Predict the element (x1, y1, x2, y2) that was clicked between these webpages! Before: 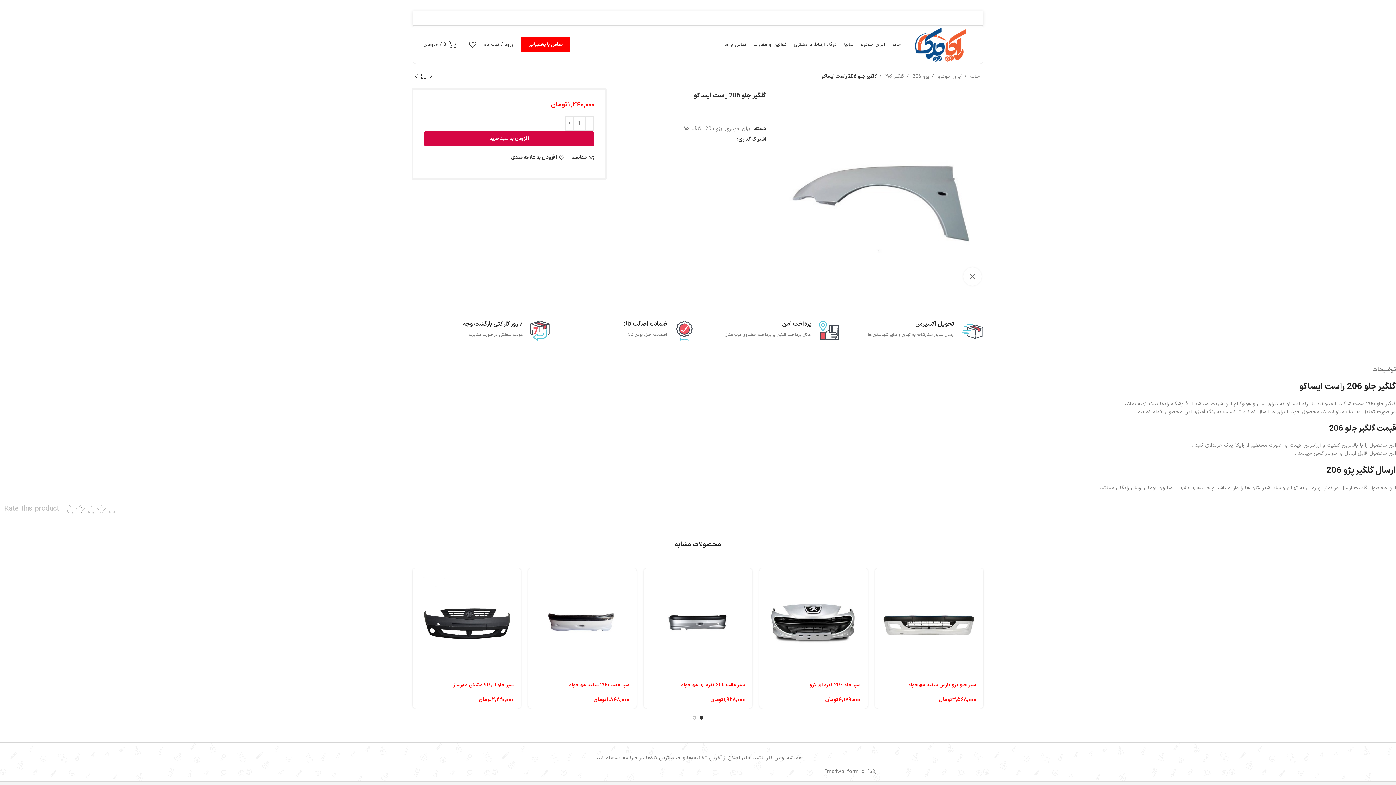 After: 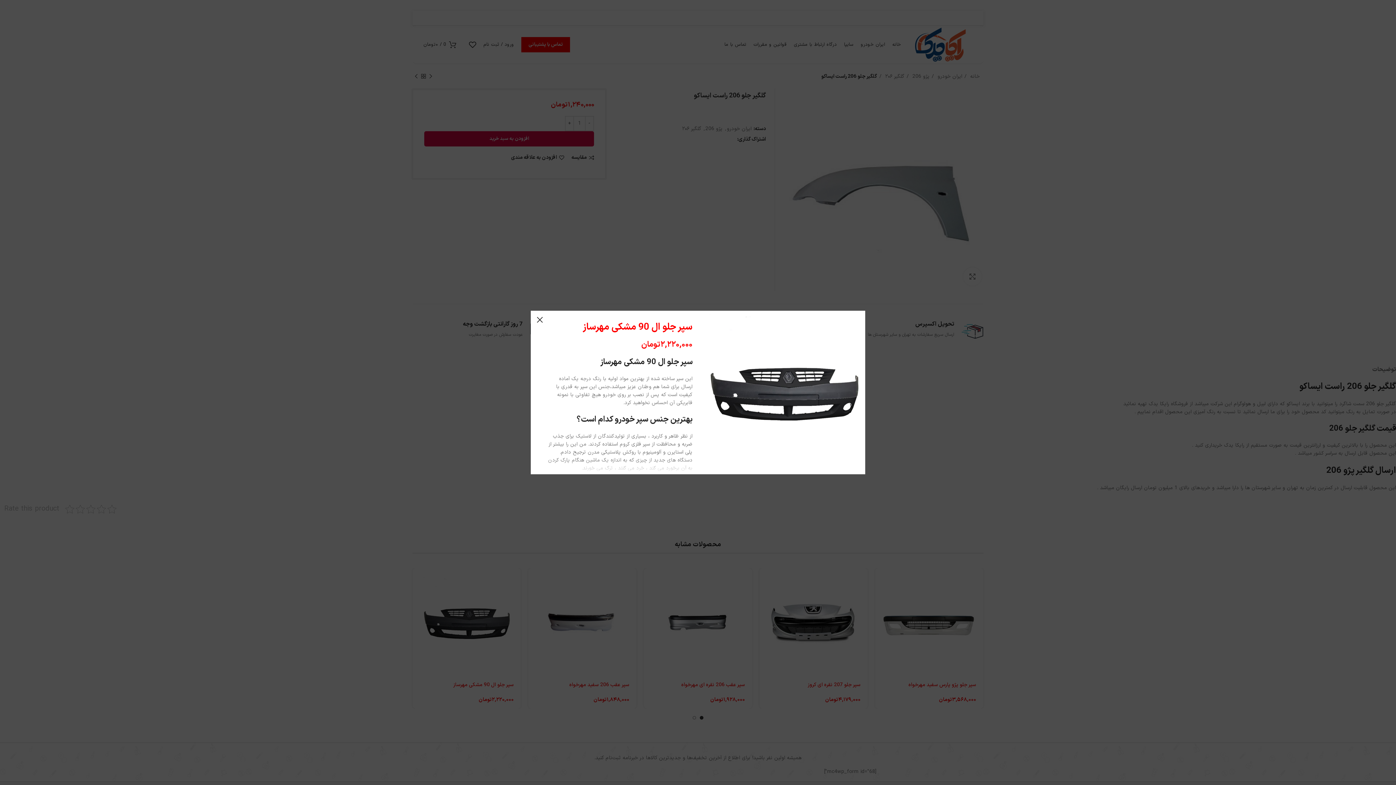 Action: bbox: (409, 588, 427, 604) label: مشاهده سریع